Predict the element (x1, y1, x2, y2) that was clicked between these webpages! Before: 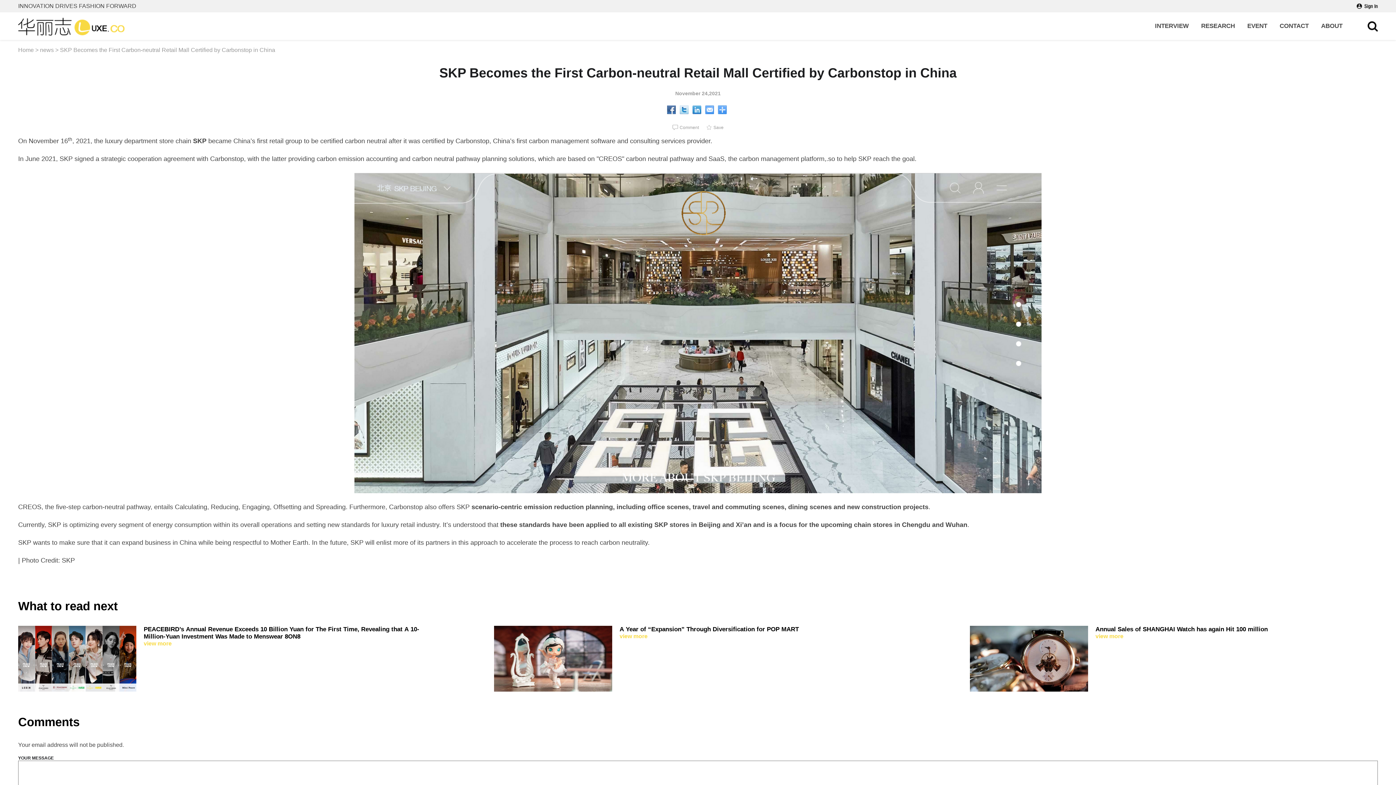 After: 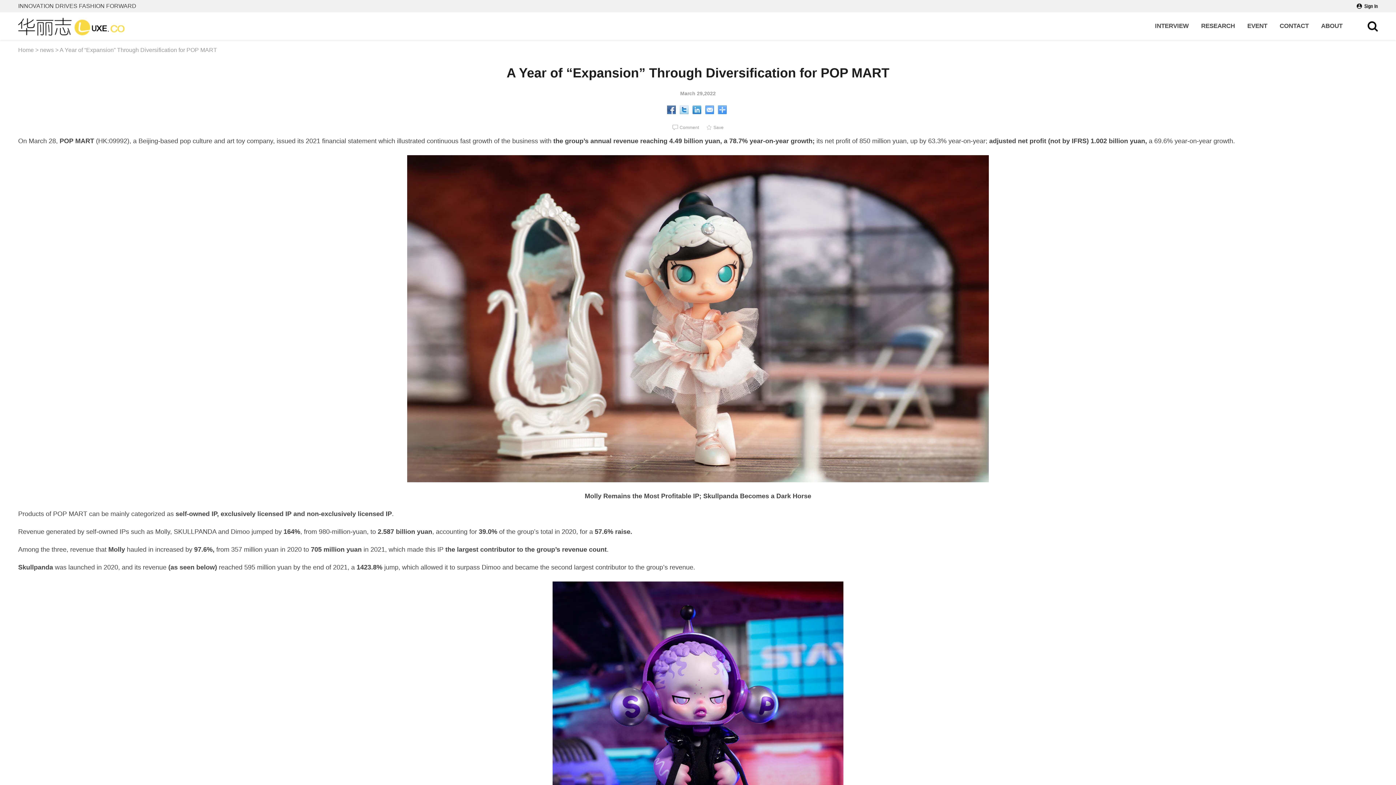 Action: bbox: (619, 626, 898, 633) label: A Year of “Expansion” Through Diversification for POP MART